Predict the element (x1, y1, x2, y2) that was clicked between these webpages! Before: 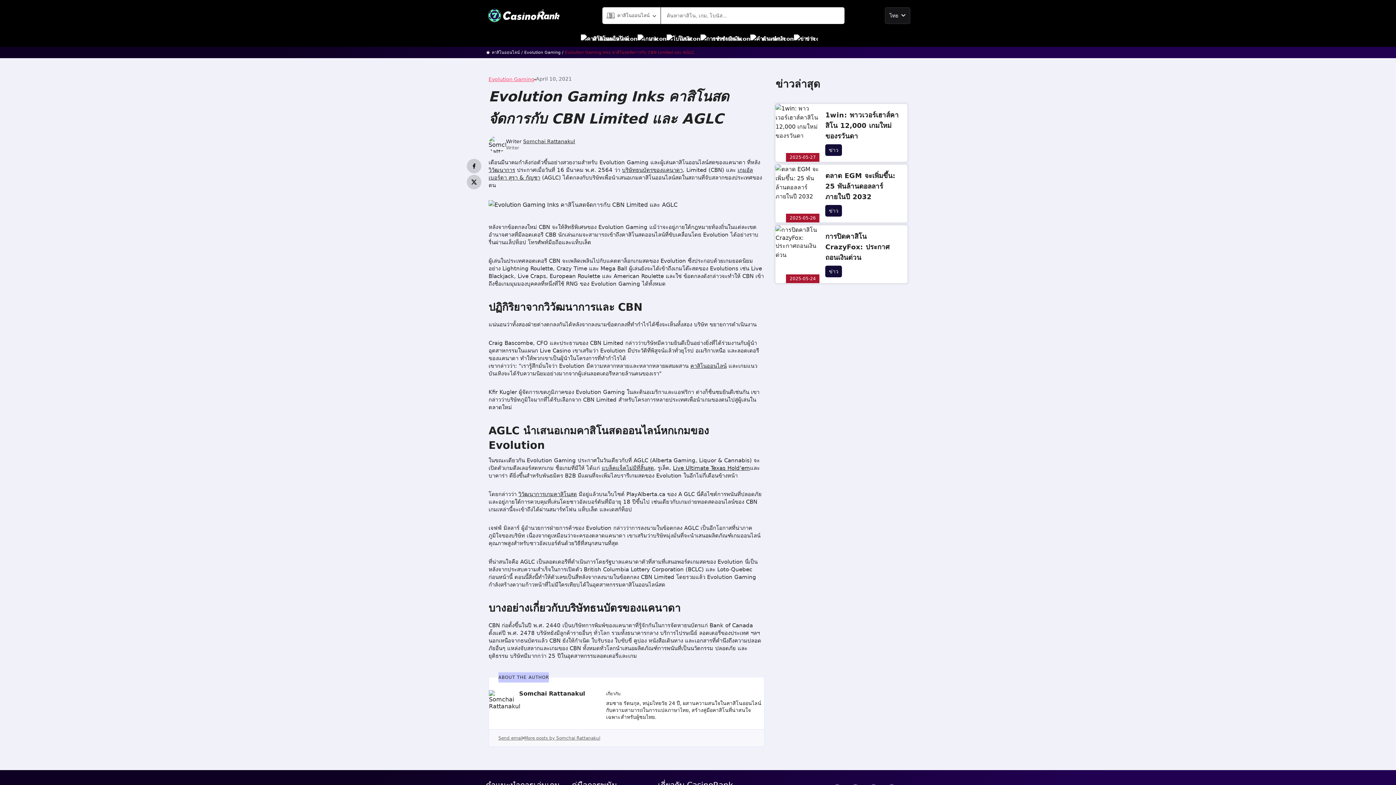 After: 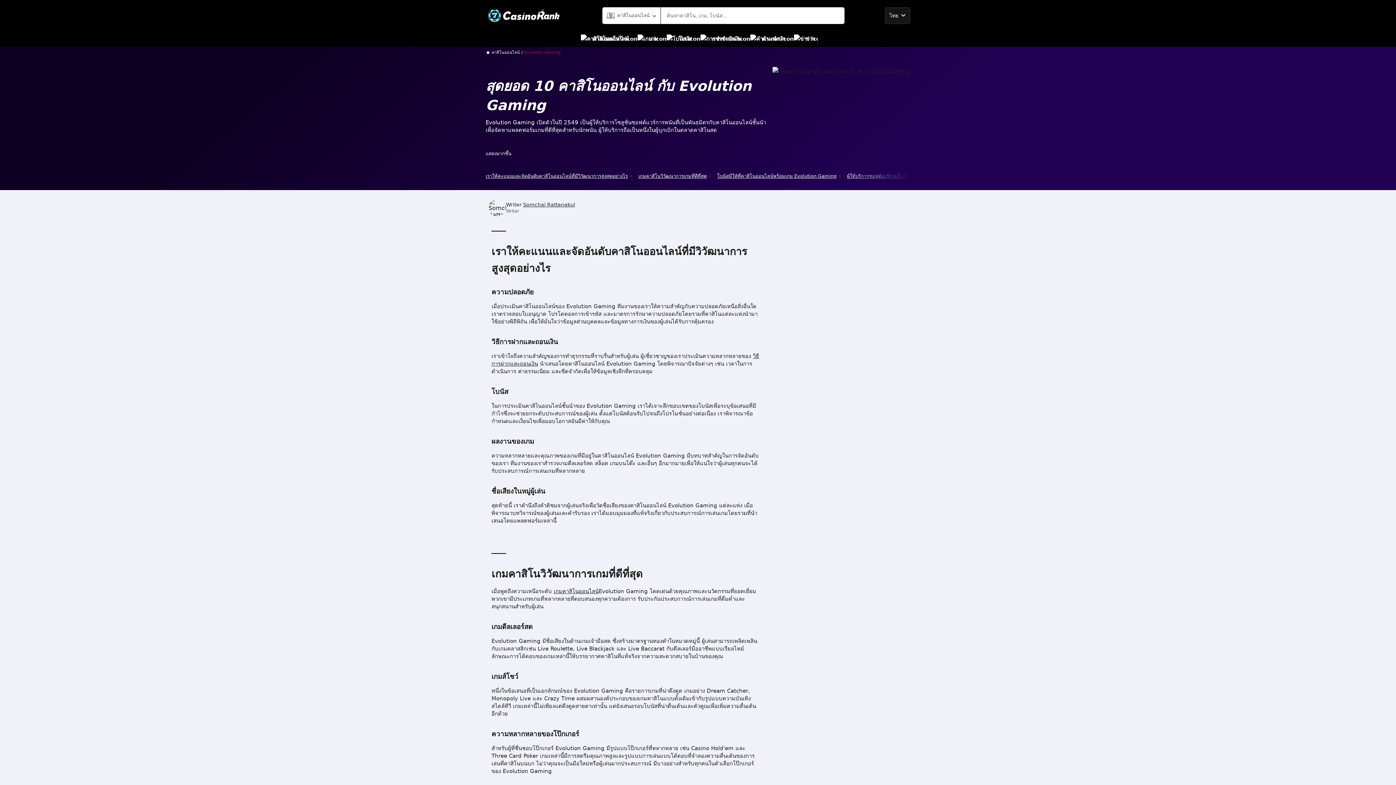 Action: bbox: (488, 76, 534, 82) label: Evolution Gaming